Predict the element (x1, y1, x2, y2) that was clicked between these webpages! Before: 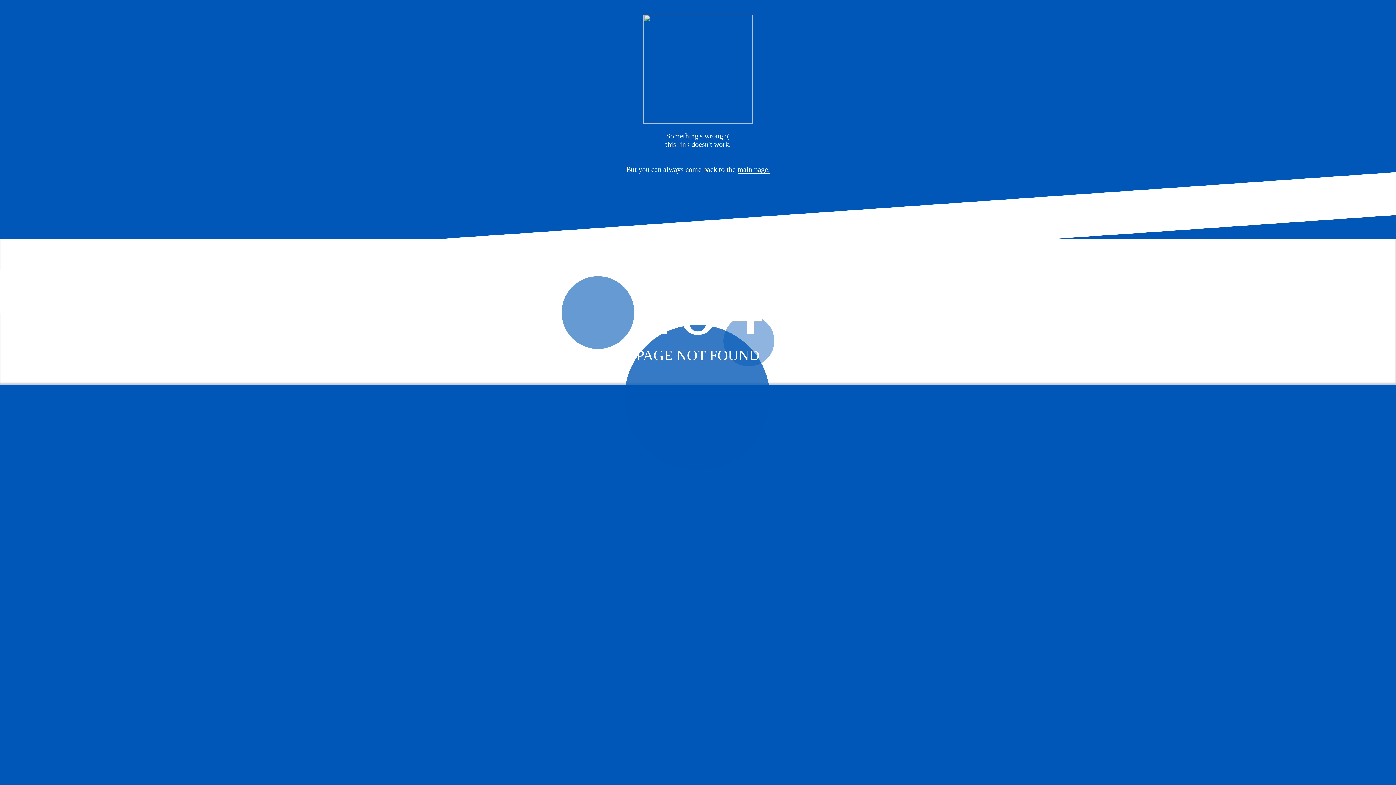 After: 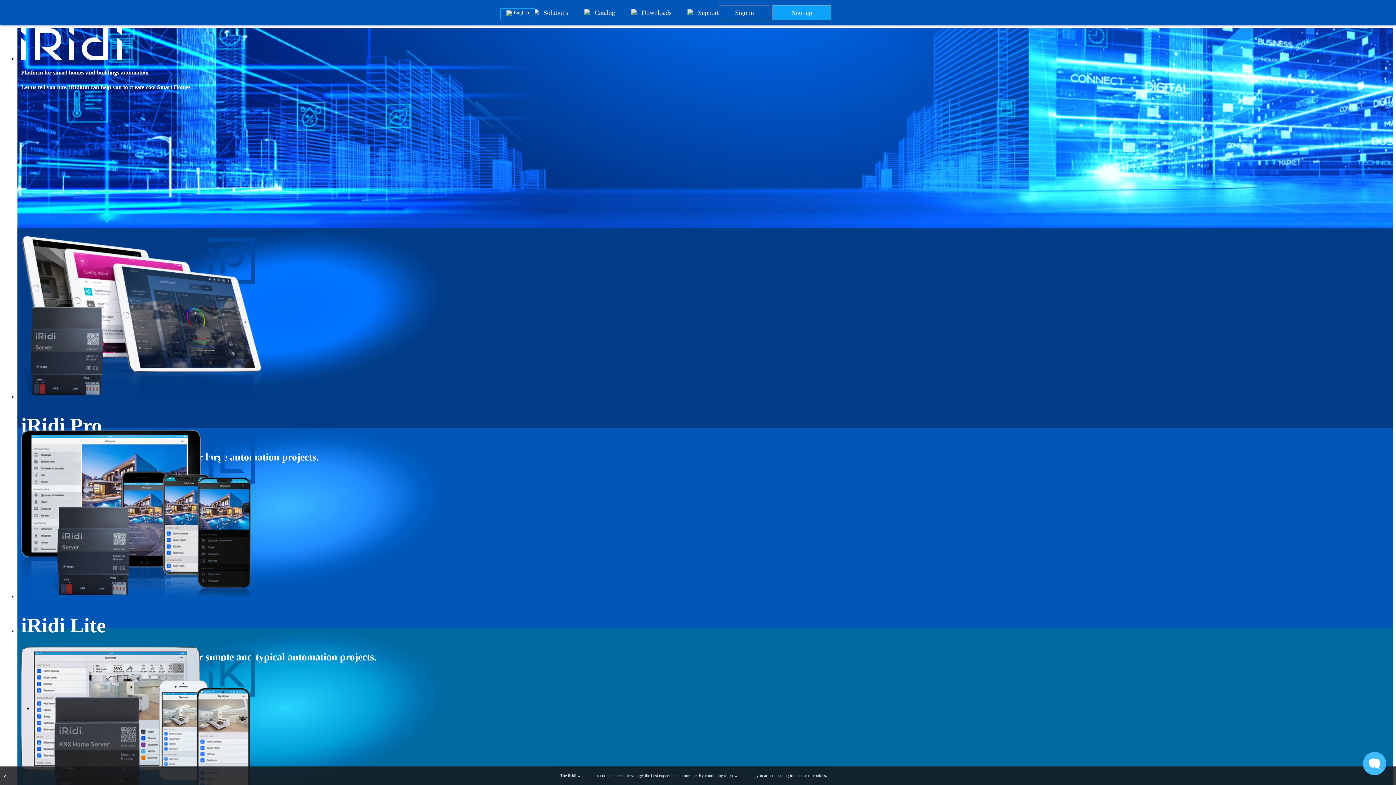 Action: label: main page. bbox: (737, 165, 770, 173)